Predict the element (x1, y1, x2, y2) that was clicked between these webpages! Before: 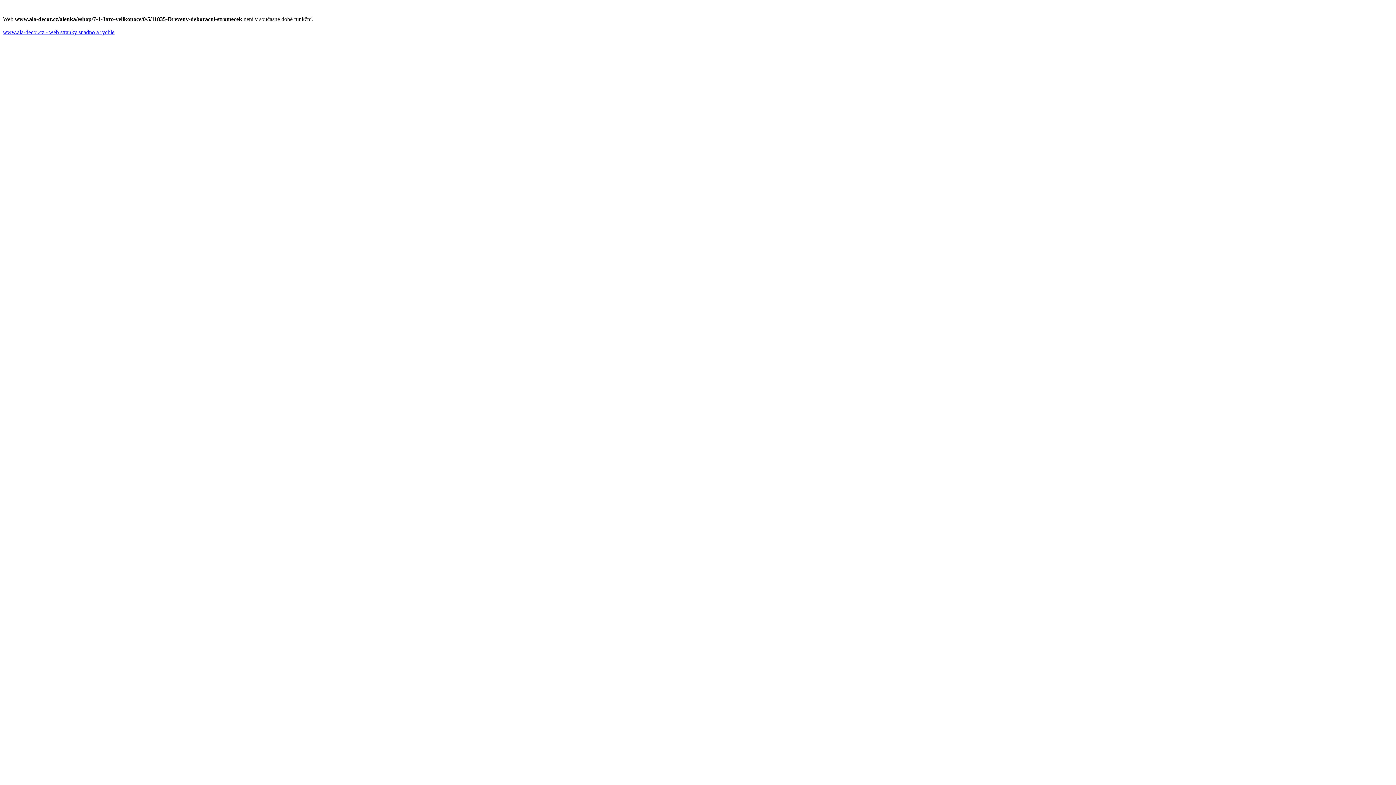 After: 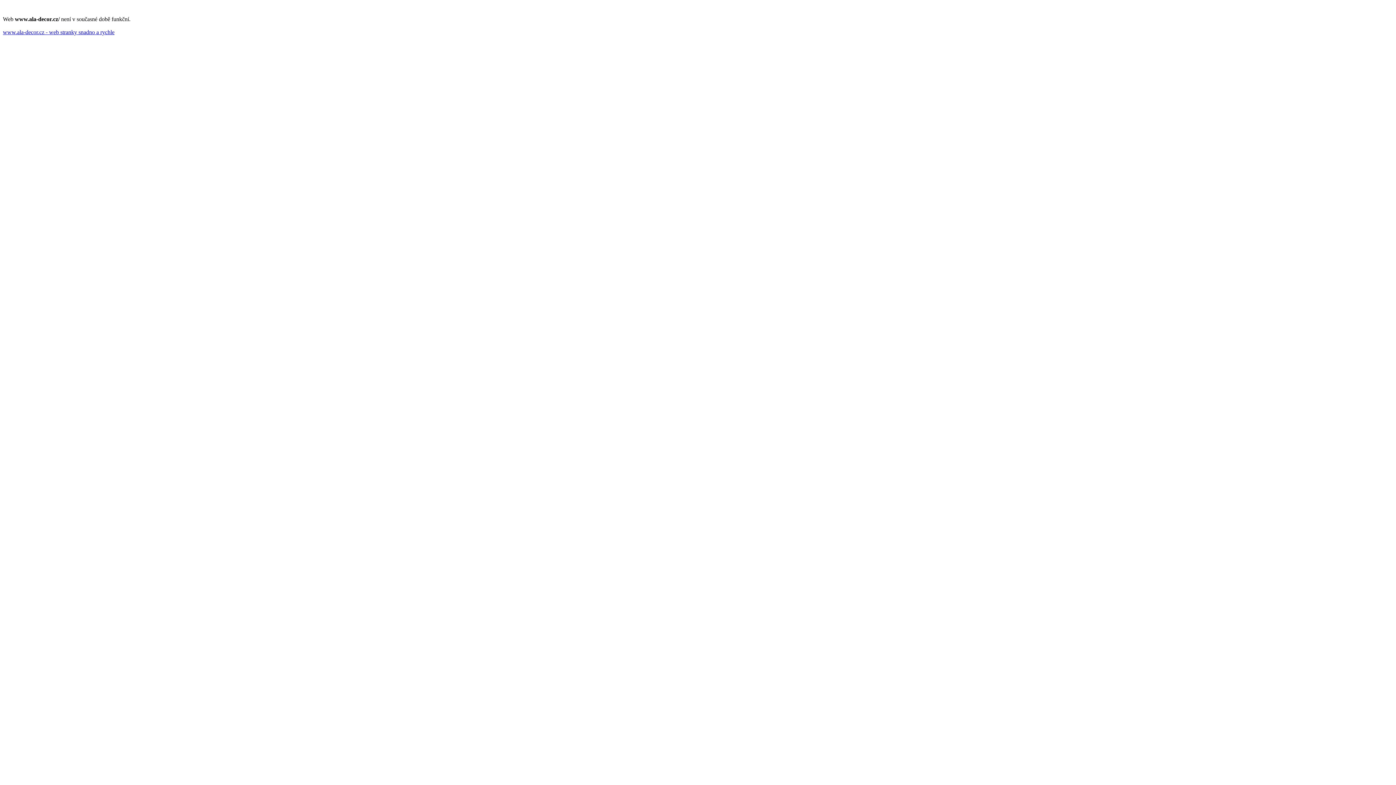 Action: label: www.ala-decor.cz - web stranky snadno a rychle bbox: (2, 29, 114, 35)